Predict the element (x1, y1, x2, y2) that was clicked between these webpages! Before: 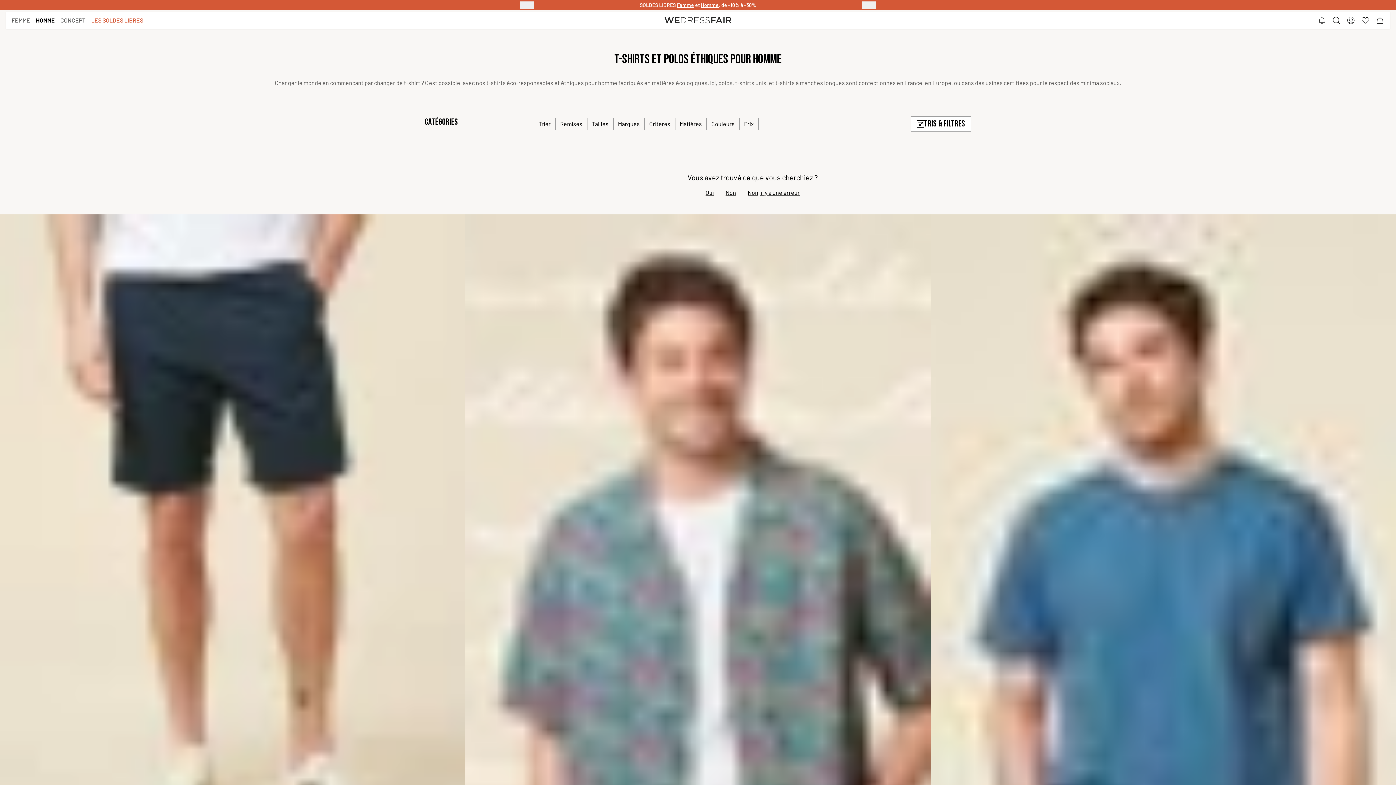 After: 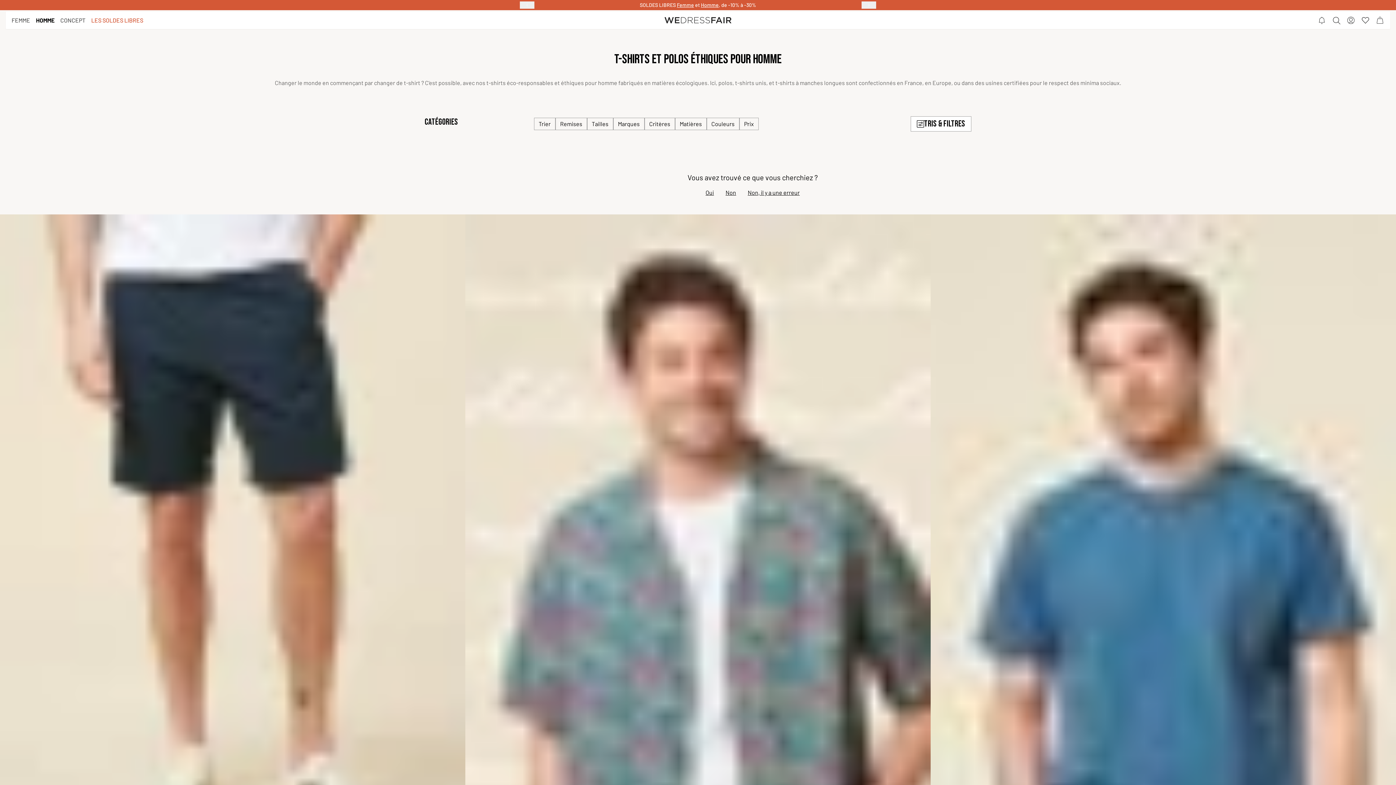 Action: bbox: (520, -2, 534, 12)